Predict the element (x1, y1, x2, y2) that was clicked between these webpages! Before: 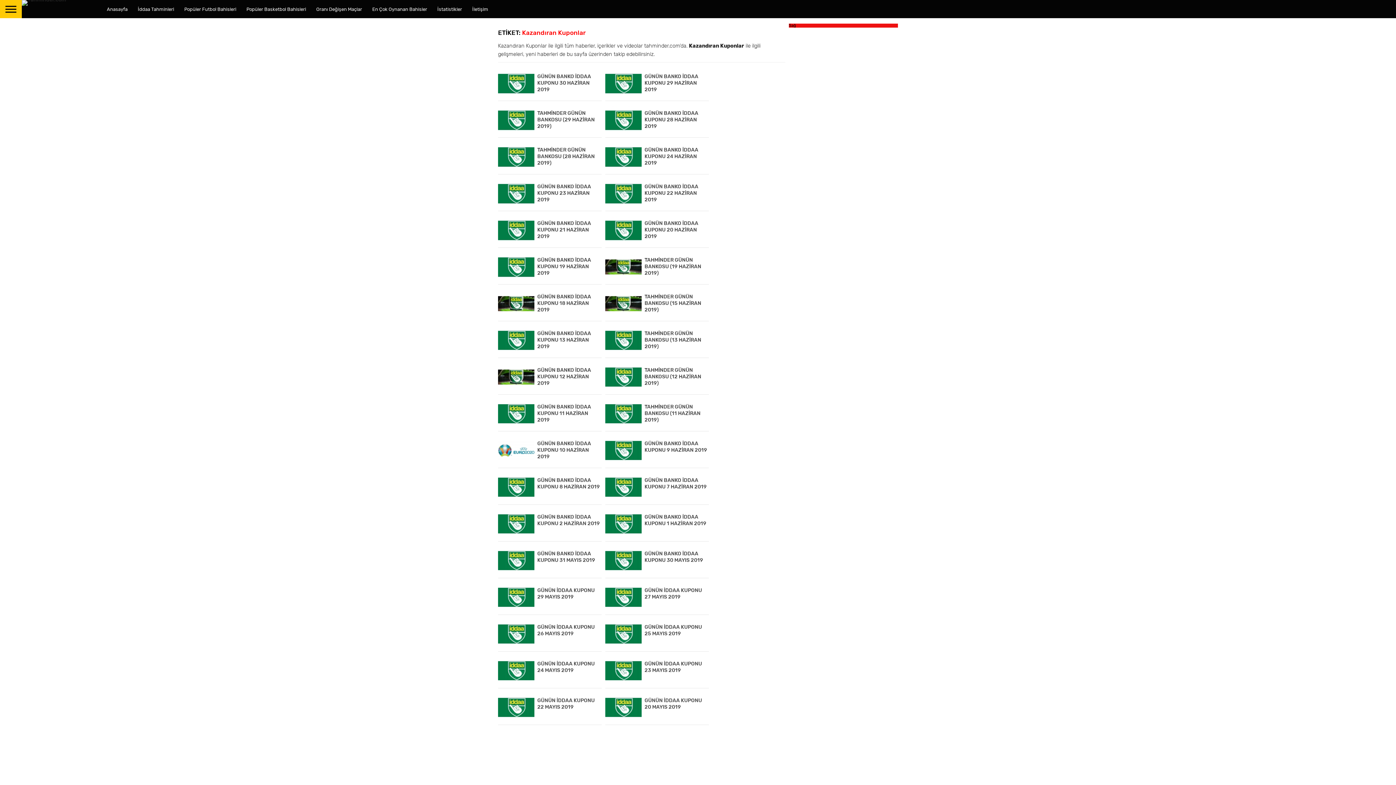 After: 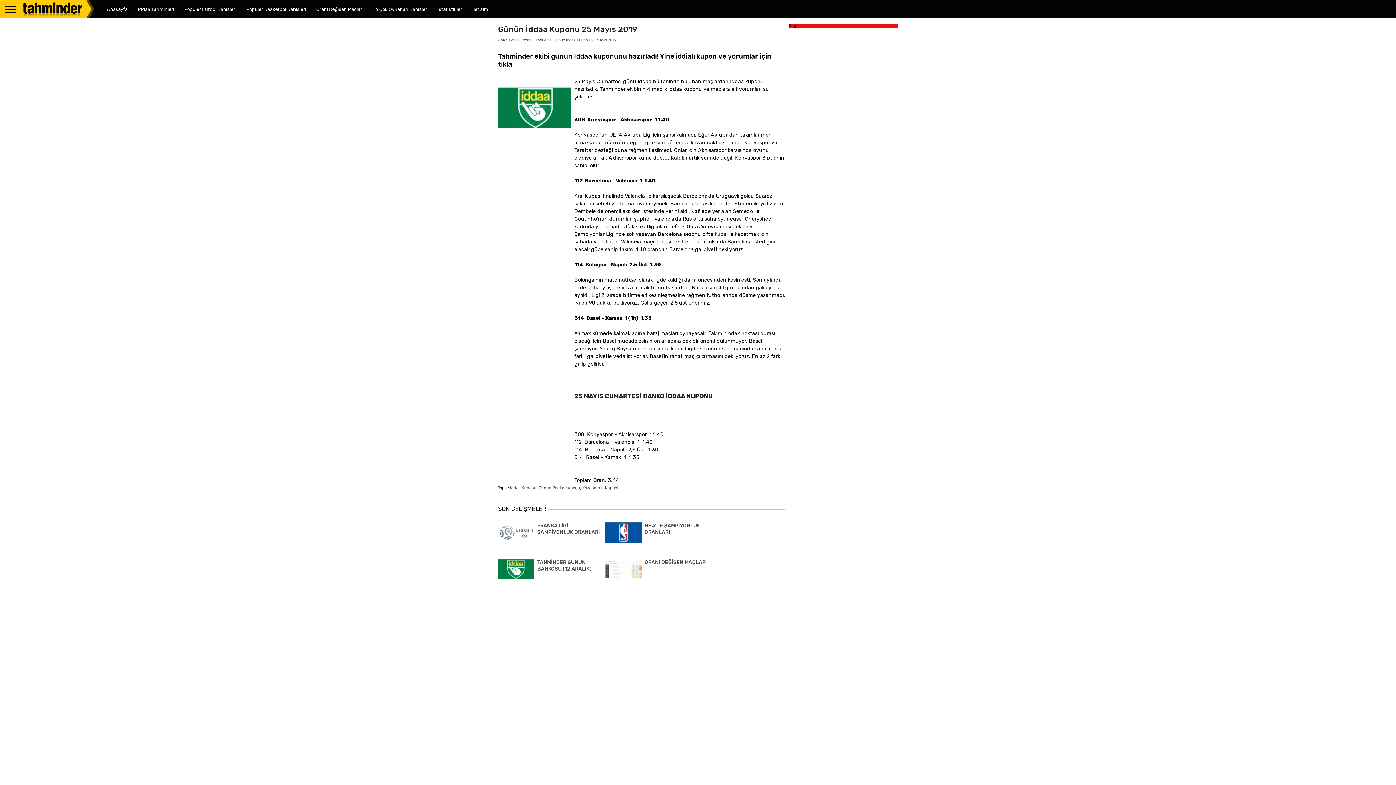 Action: label: GÜNÜN İDDAA KUPONU 25 MAYIS 2019 bbox: (644, 620, 707, 637)